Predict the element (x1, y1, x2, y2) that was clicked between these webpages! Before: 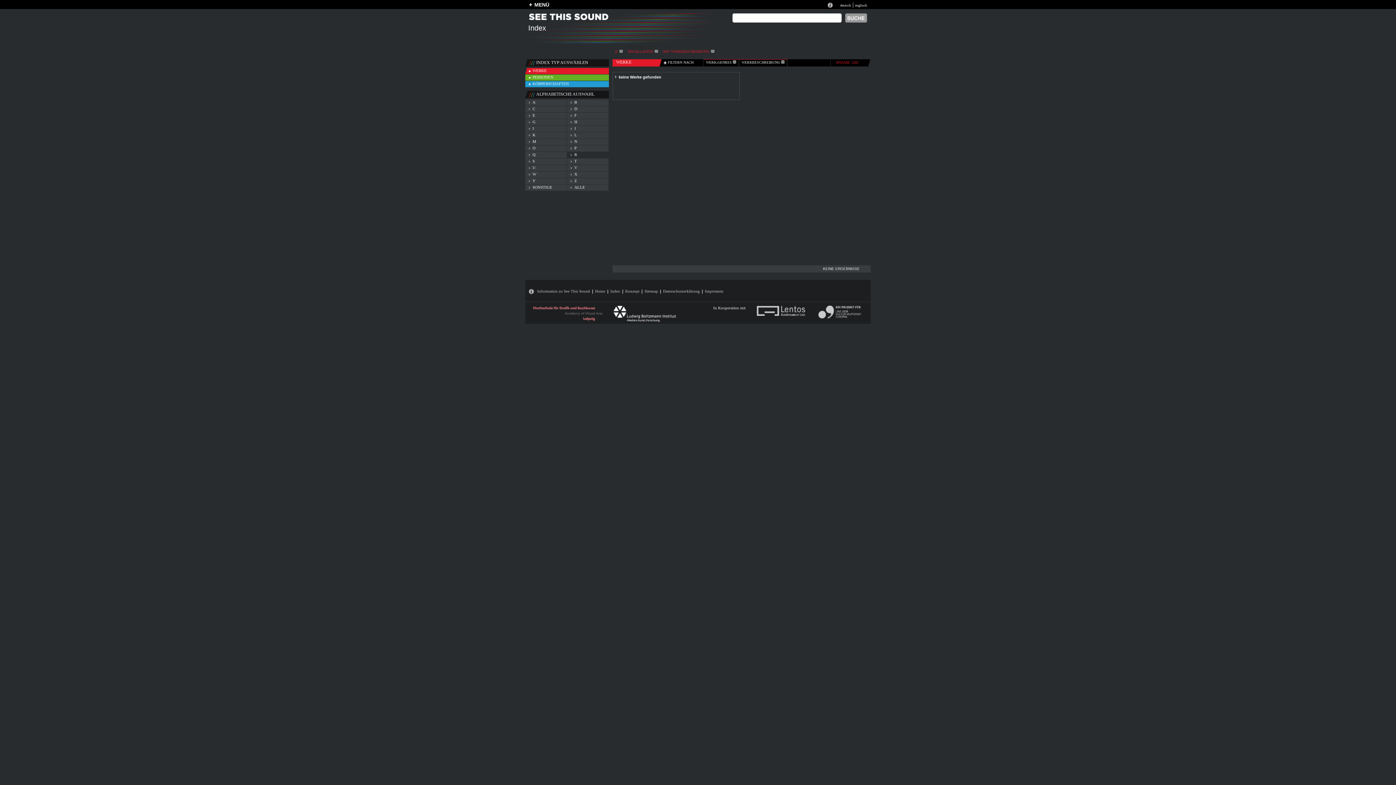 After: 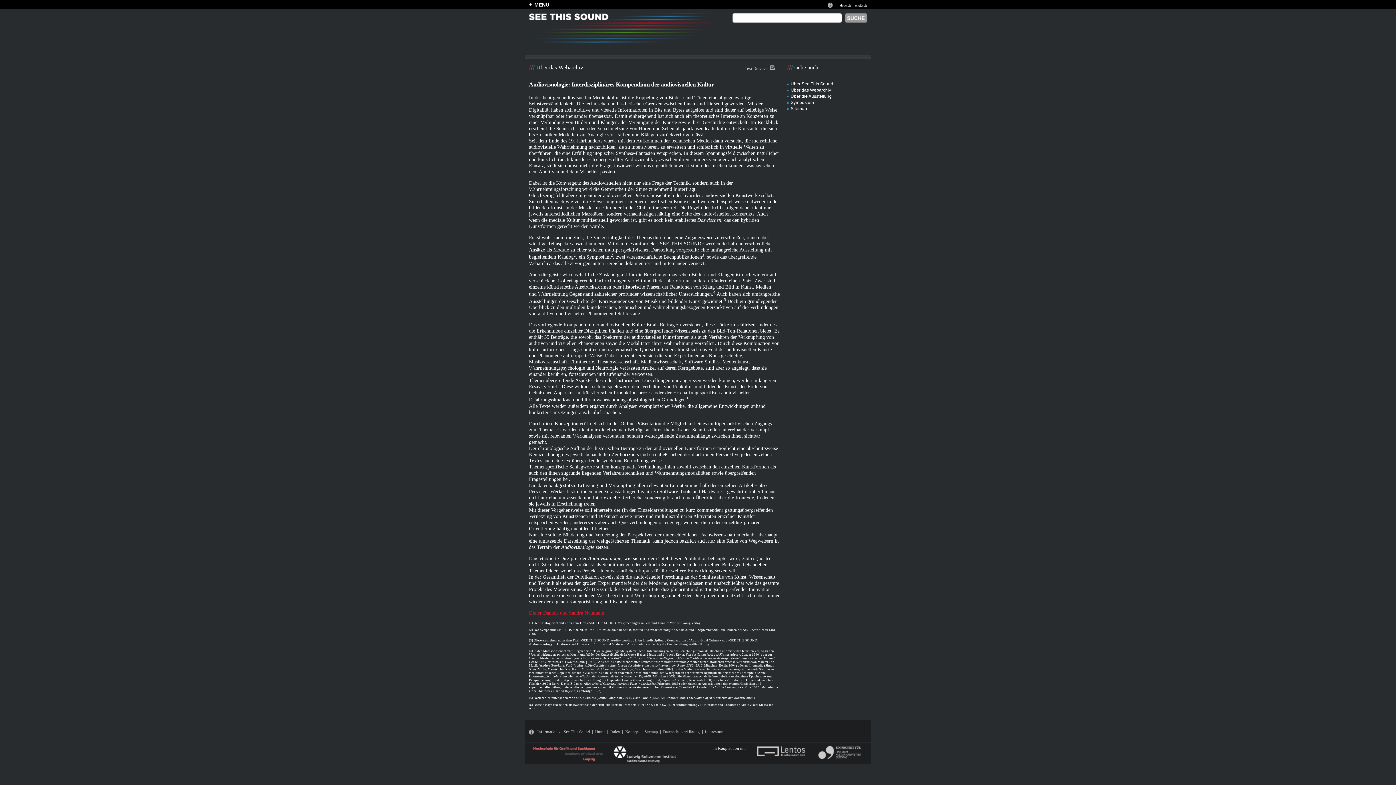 Action: bbox: (625, 289, 639, 293) label: Konzept